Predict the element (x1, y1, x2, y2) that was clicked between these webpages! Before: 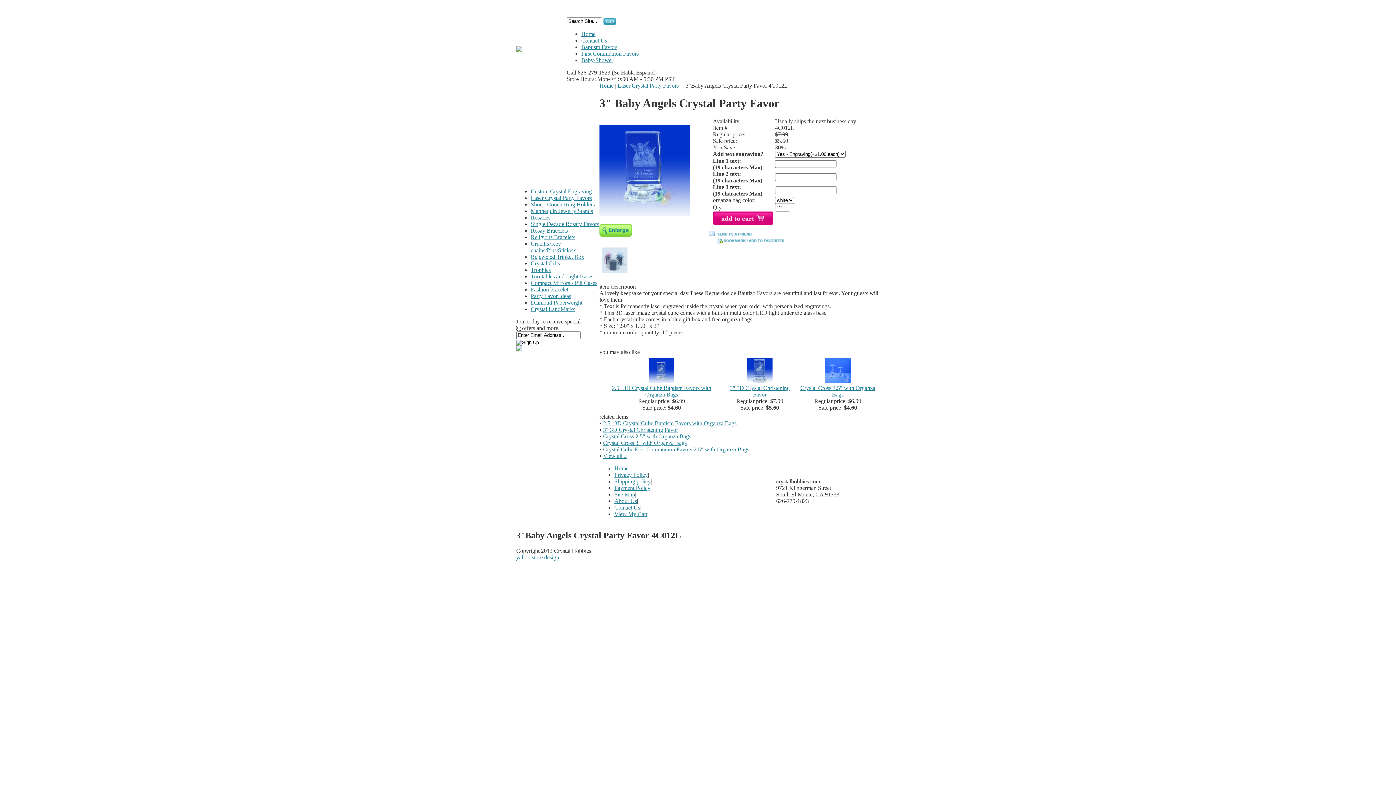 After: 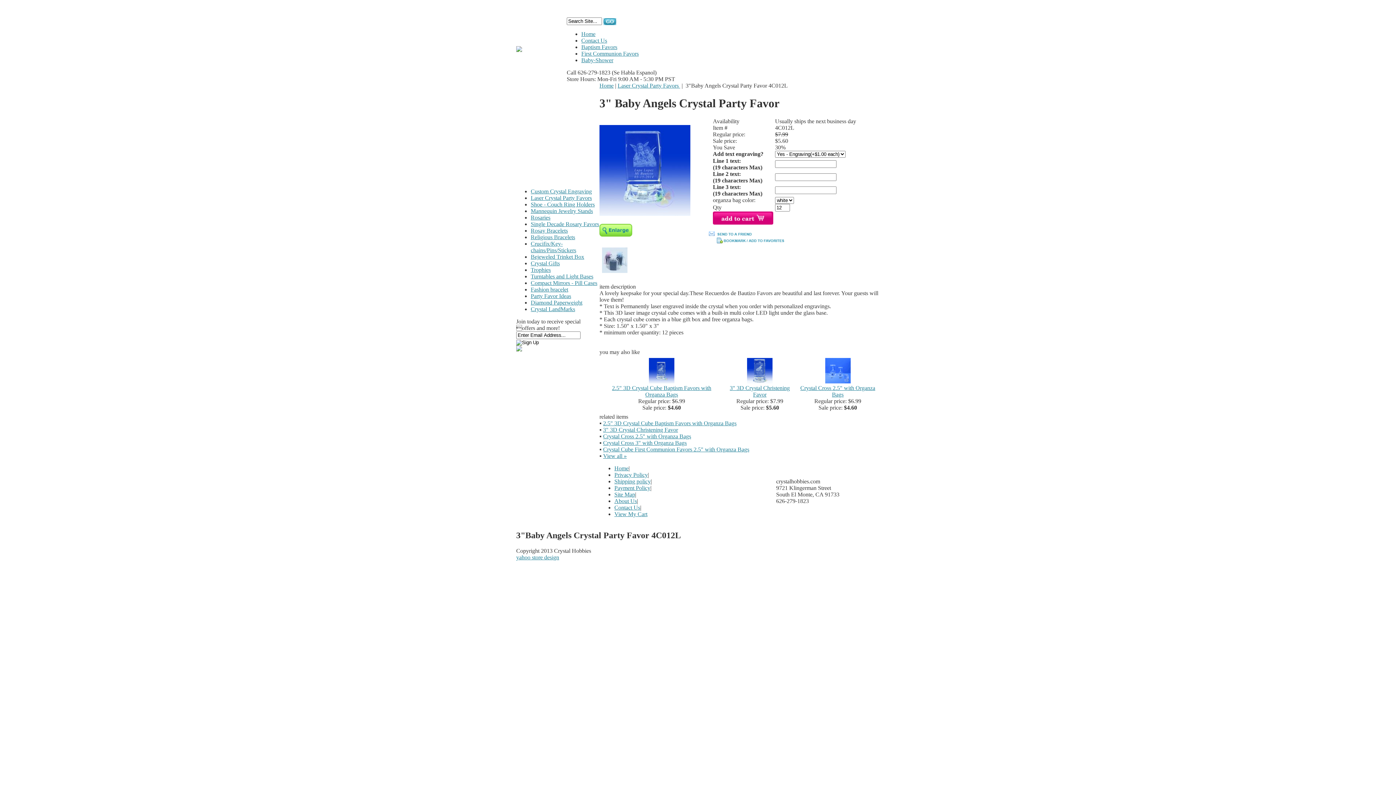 Action: bbox: (708, 238, 785, 244)